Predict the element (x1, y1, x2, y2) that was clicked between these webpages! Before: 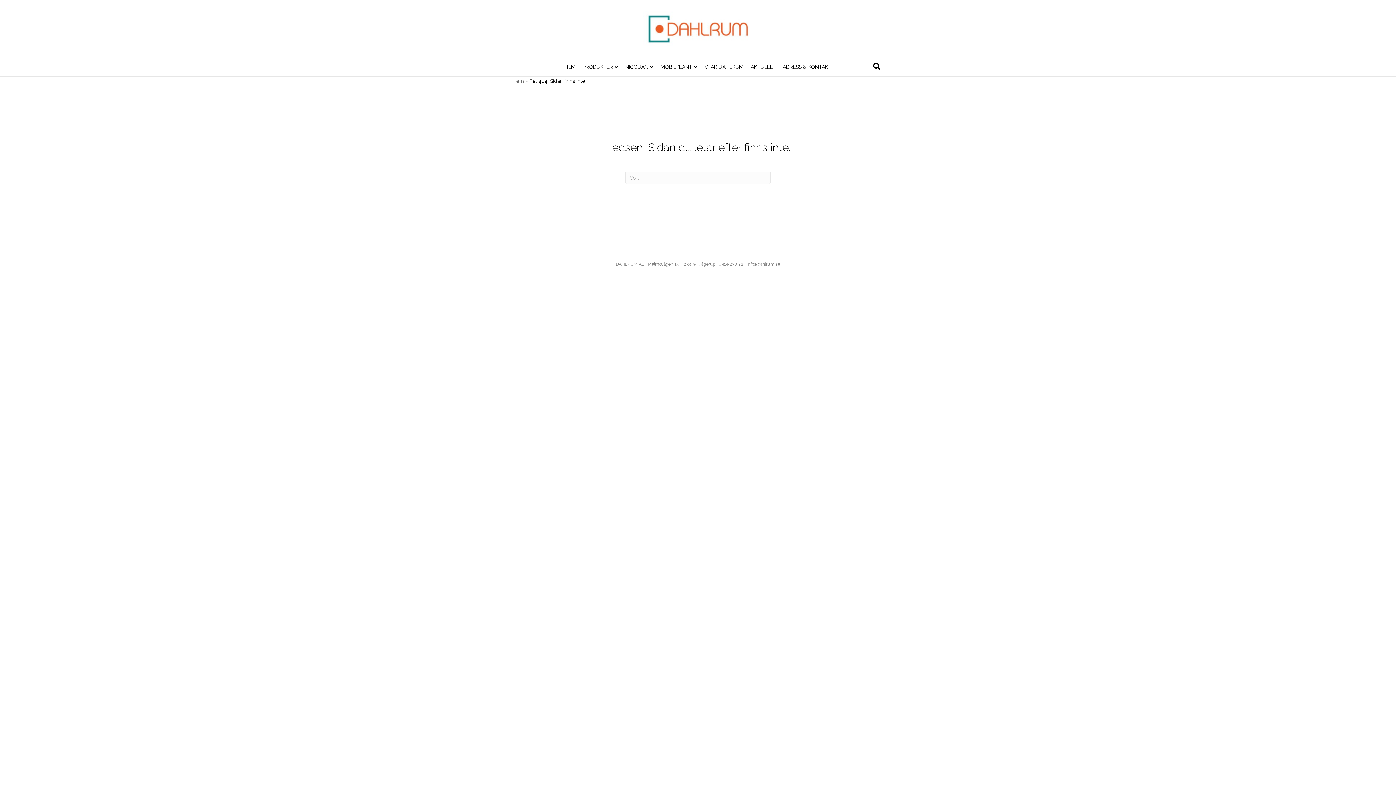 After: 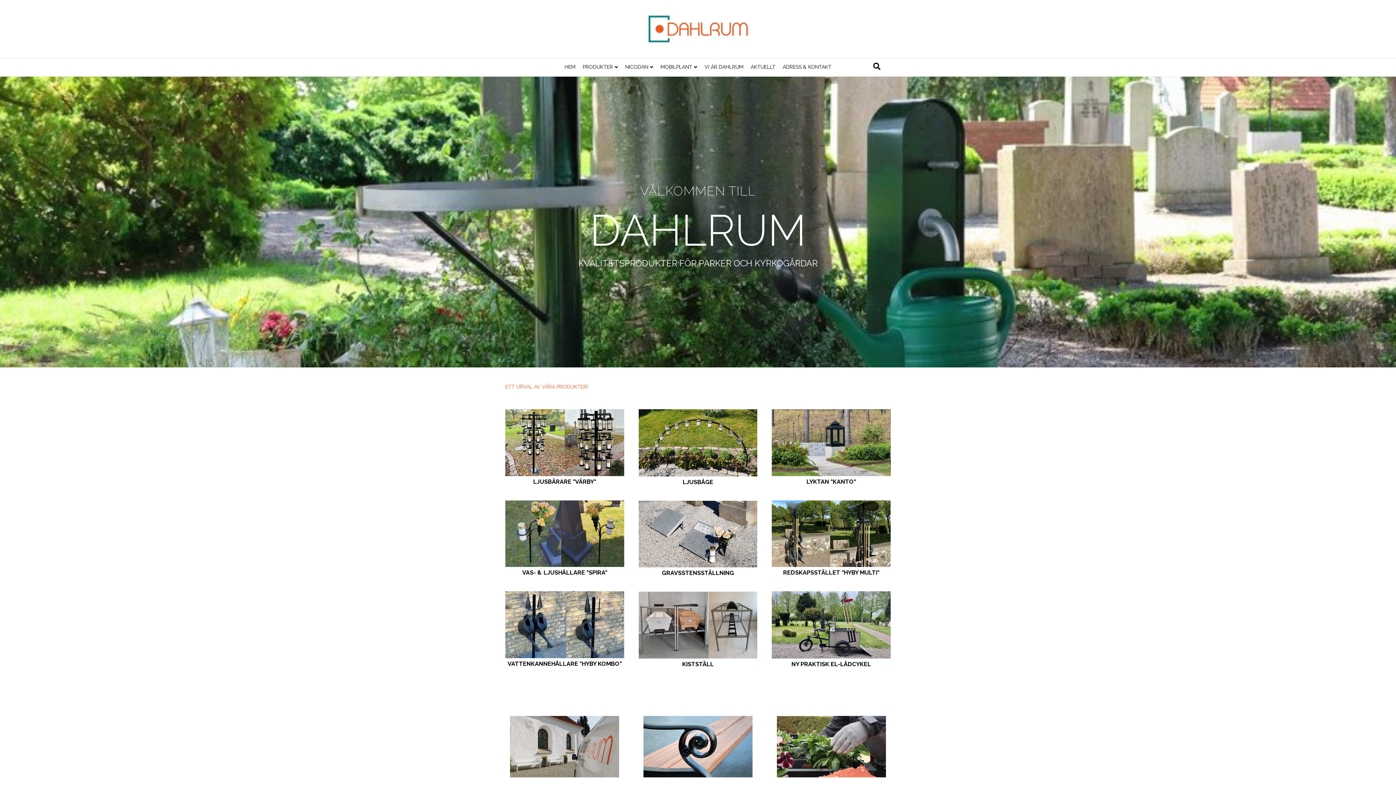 Action: bbox: (512, 78, 524, 83) label: Hem